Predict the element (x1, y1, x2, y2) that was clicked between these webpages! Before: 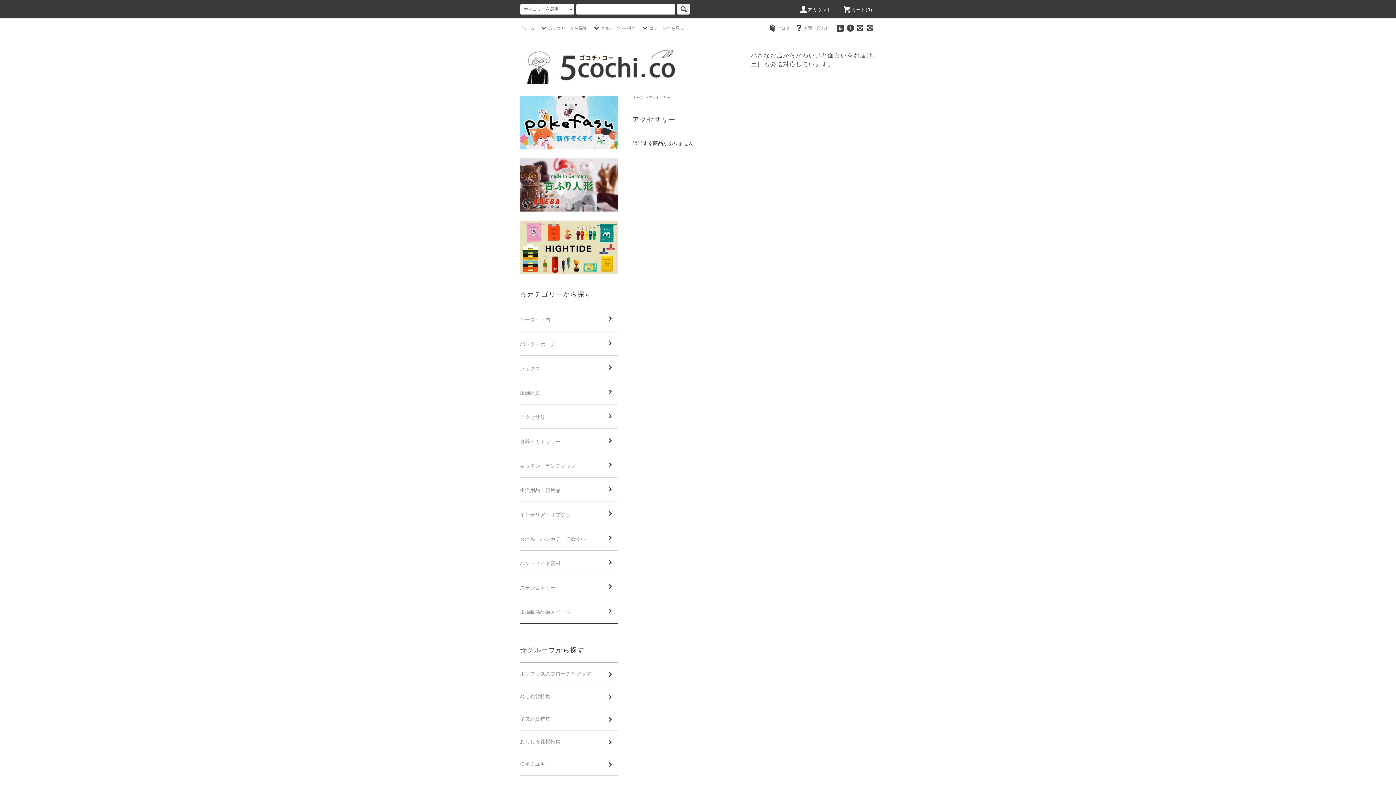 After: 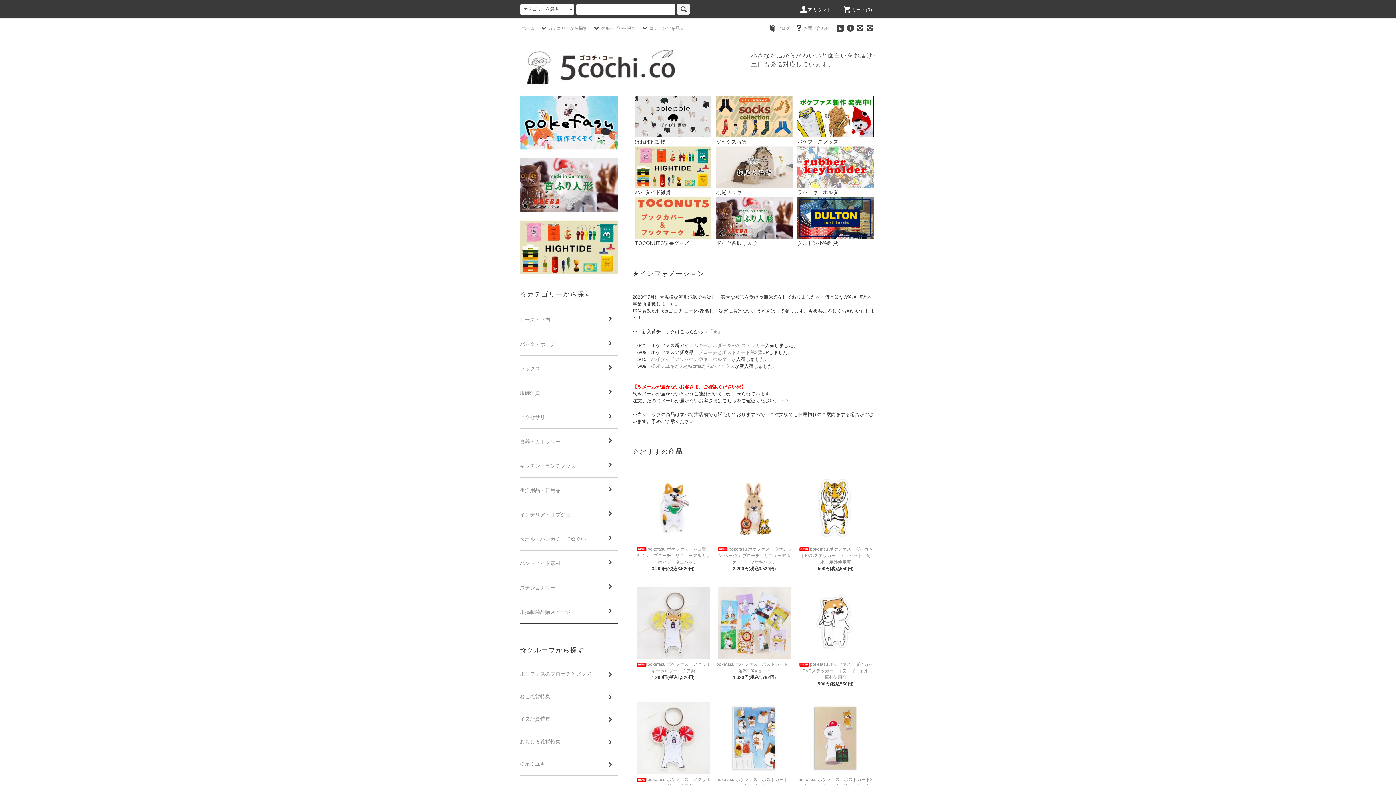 Action: label: ホーム bbox: (521, 25, 534, 30)